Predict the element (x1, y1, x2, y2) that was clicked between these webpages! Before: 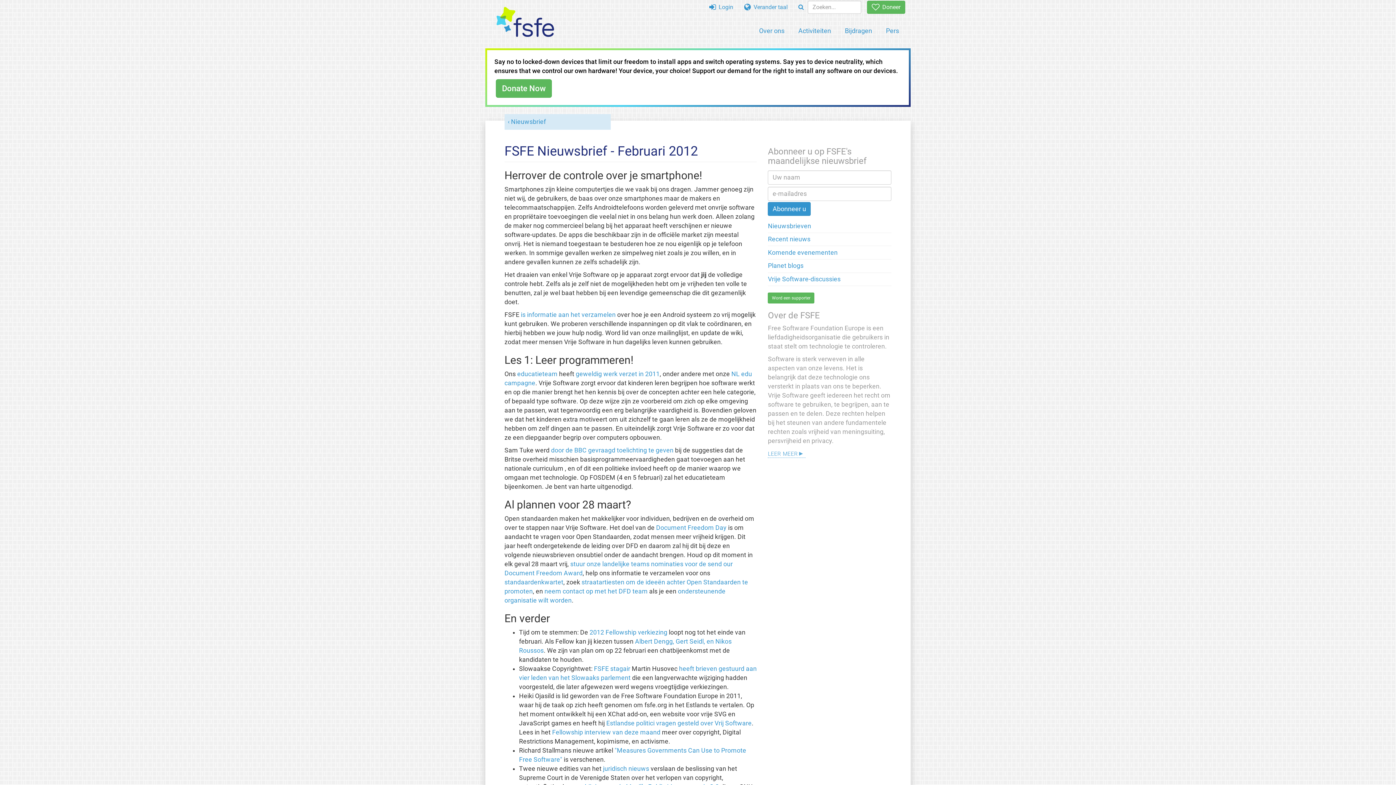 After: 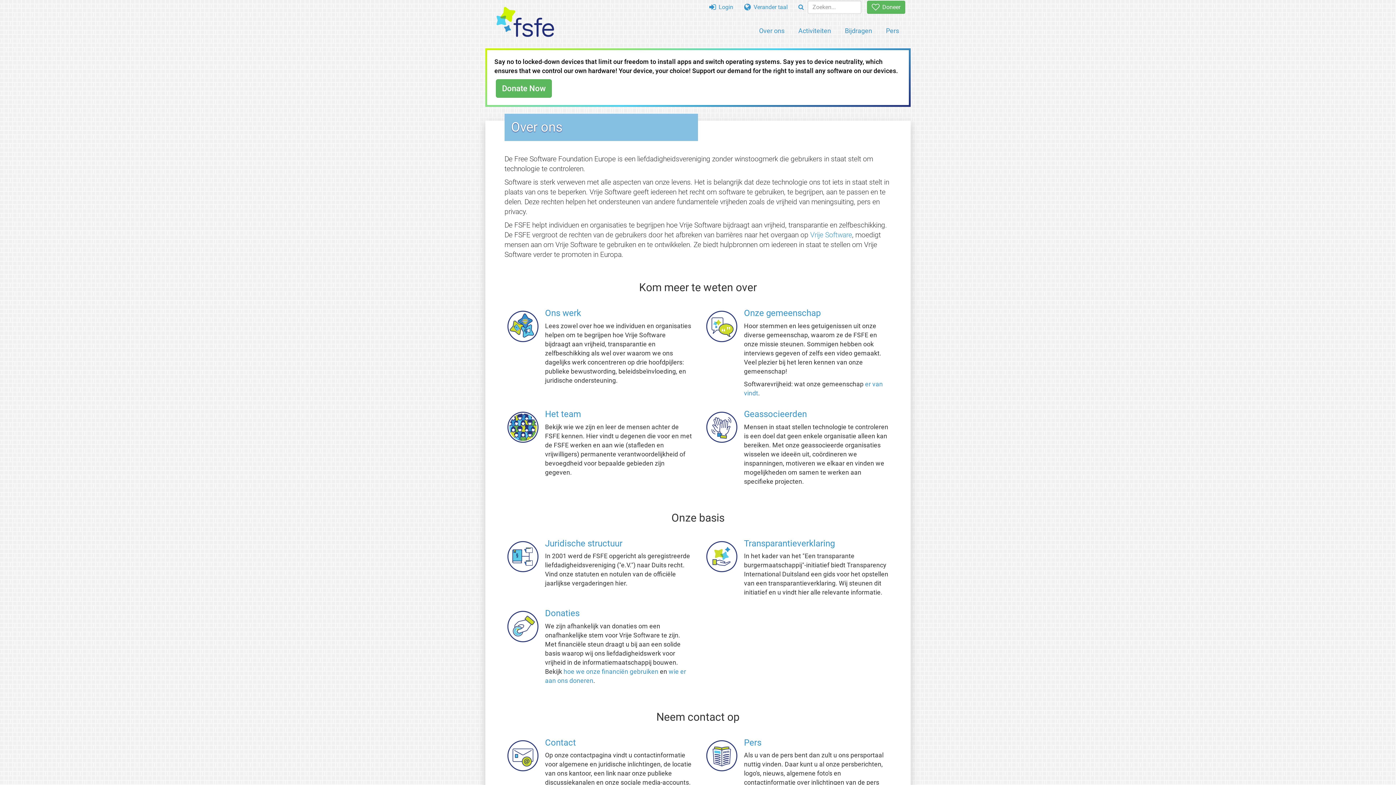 Action: bbox: (768, 448, 805, 458) label: leer meer